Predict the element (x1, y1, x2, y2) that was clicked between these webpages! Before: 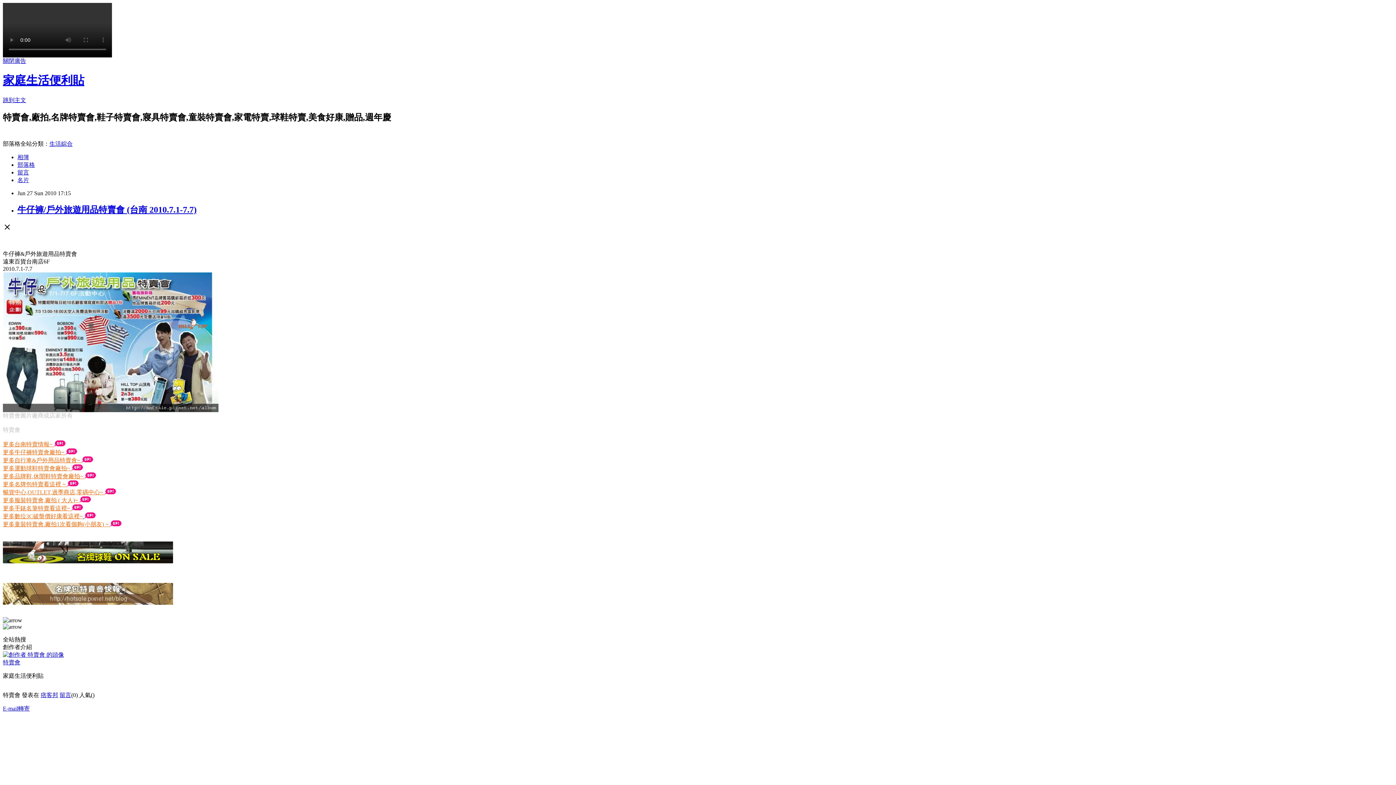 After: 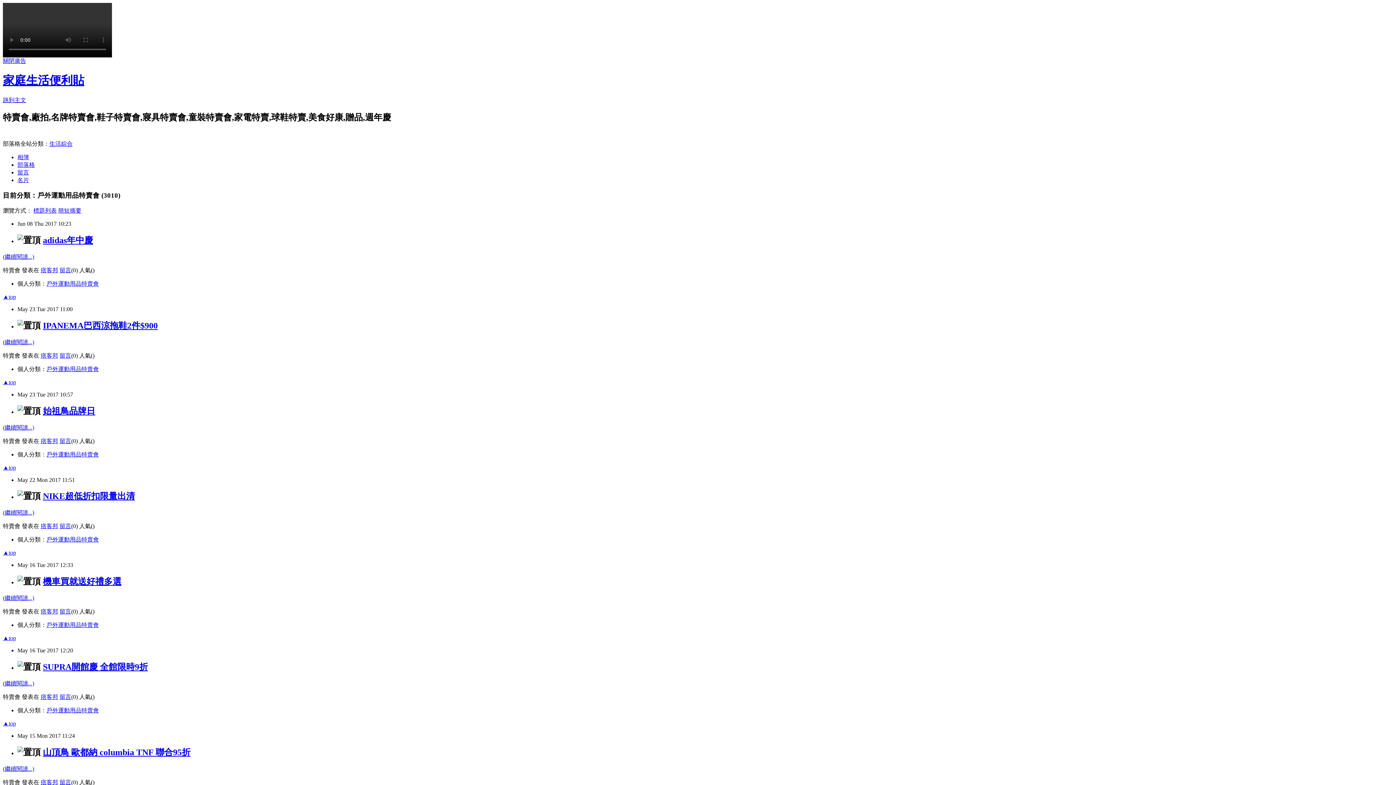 Action: bbox: (2, 558, 173, 564)